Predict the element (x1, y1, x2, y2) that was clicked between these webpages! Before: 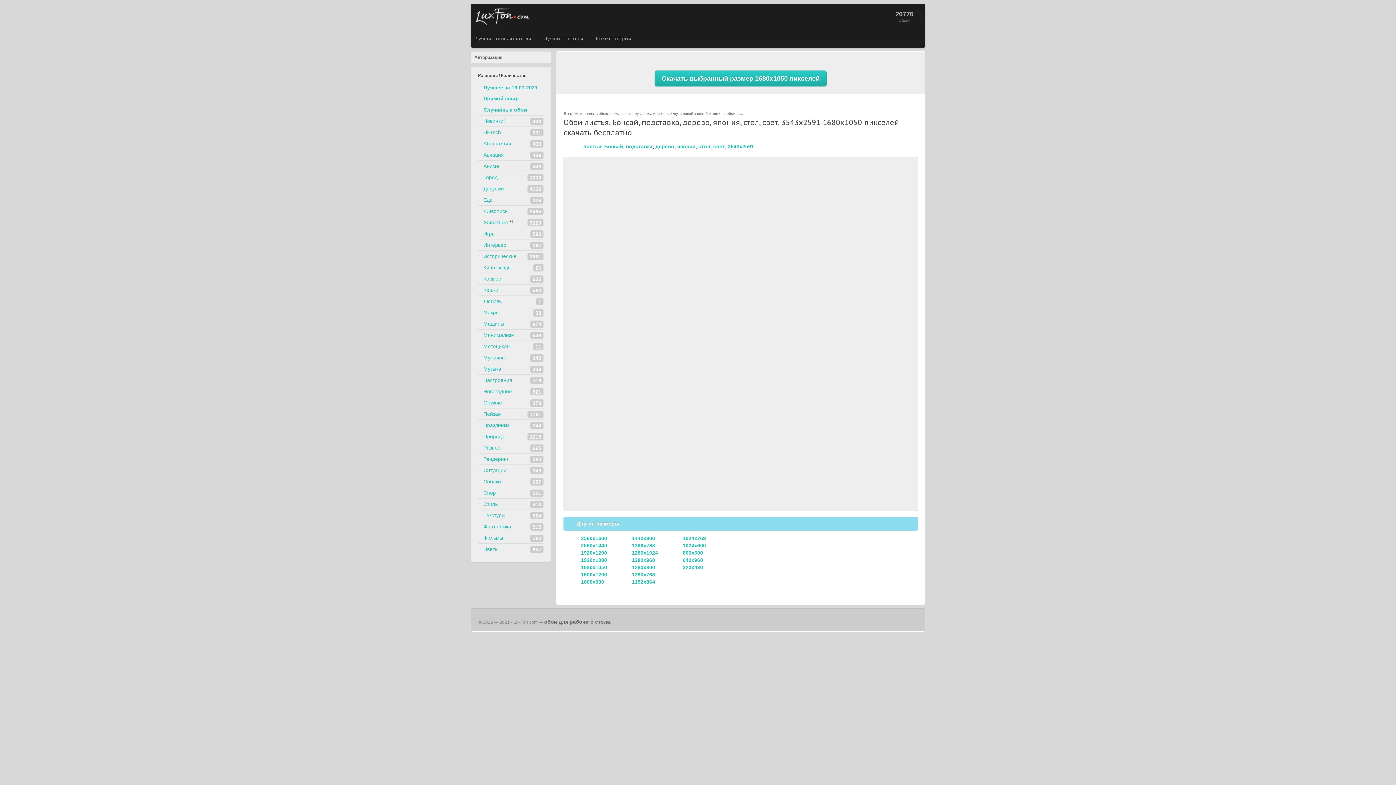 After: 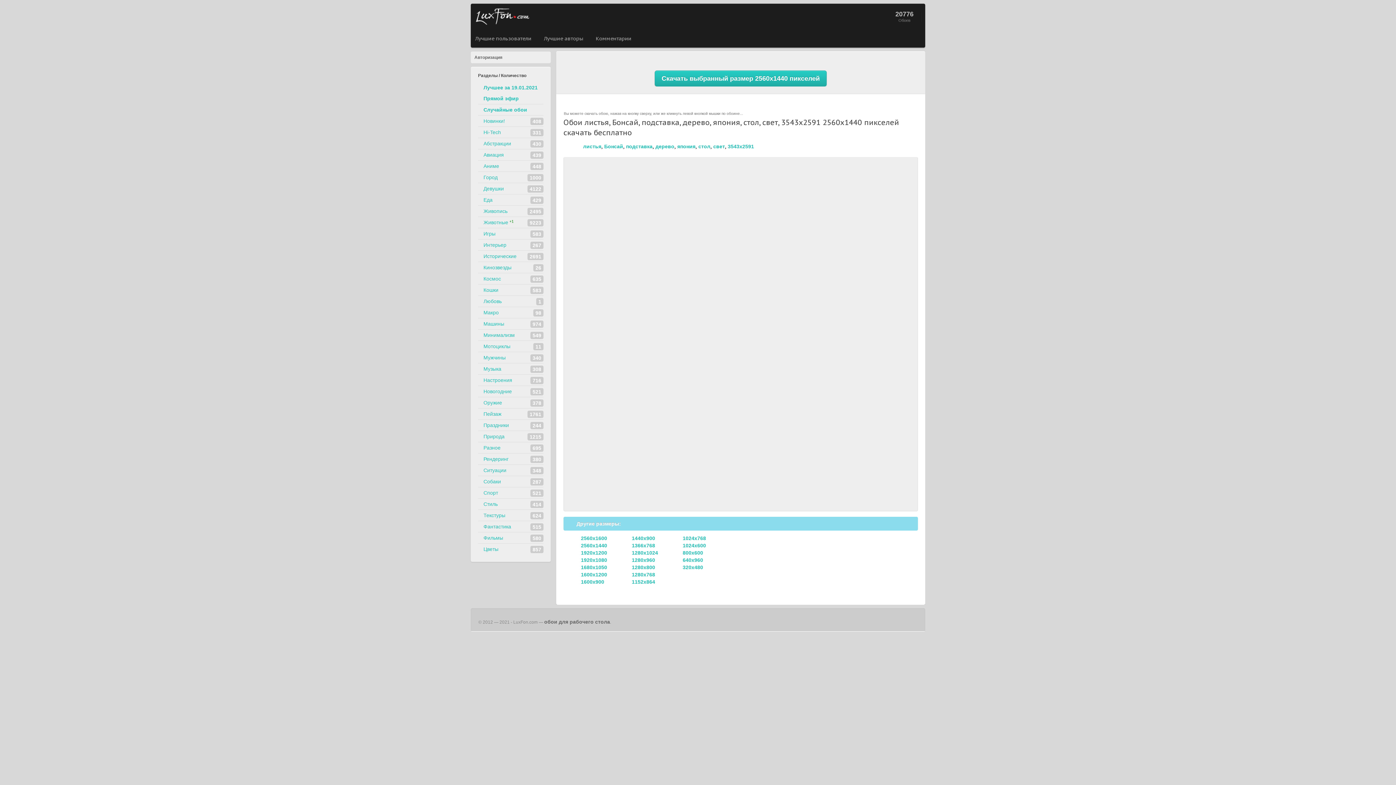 Action: label: 2560x1440 bbox: (581, 542, 607, 548)